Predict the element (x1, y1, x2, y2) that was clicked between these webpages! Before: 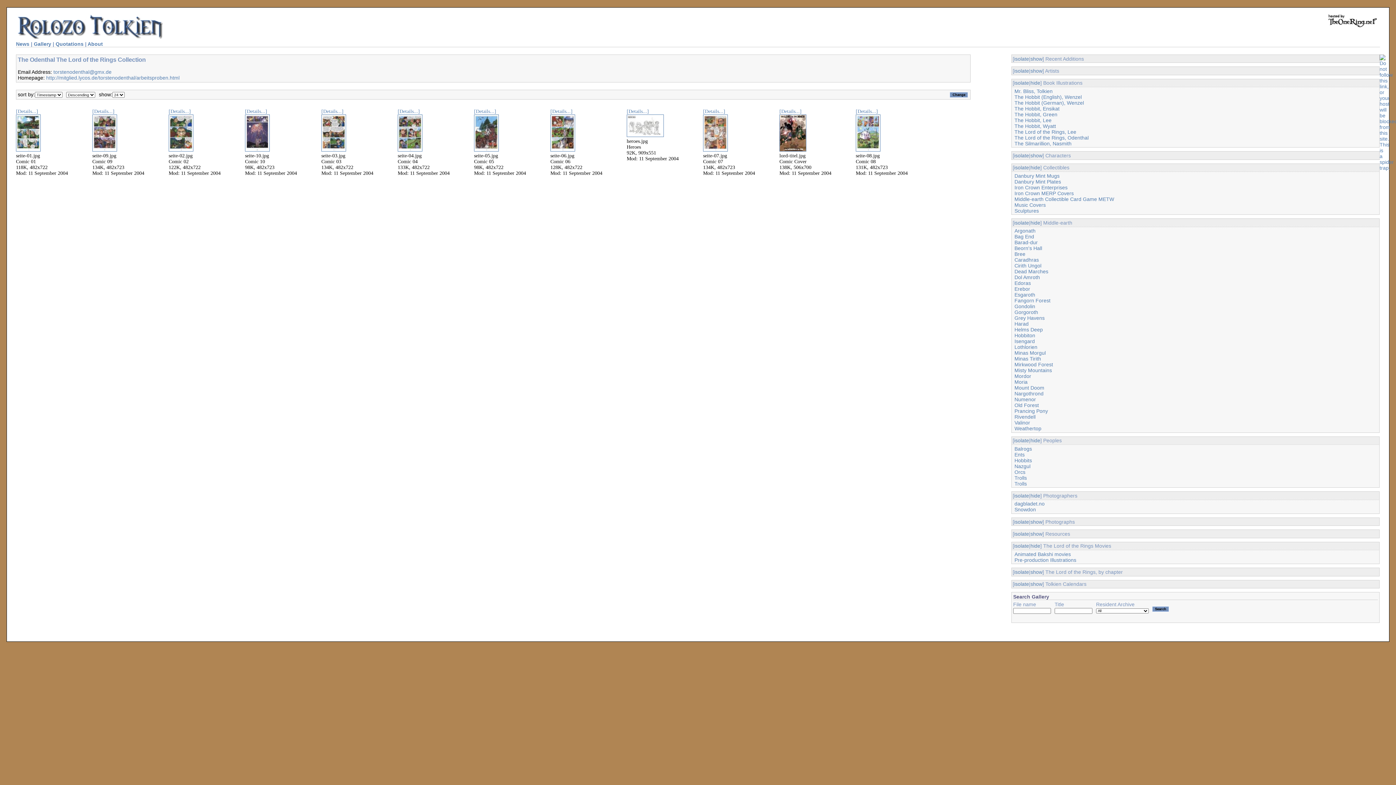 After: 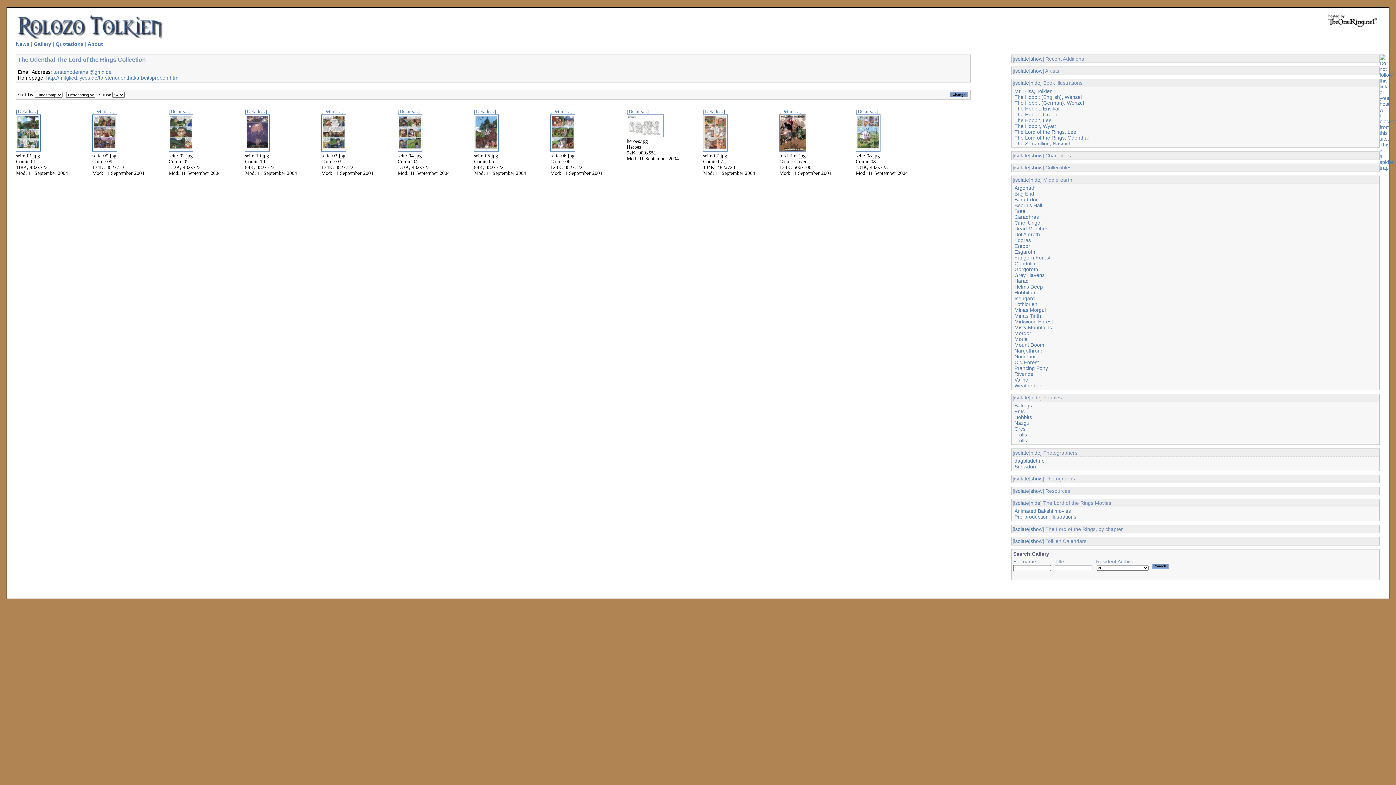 Action: label: hide bbox: (1030, 164, 1040, 170)